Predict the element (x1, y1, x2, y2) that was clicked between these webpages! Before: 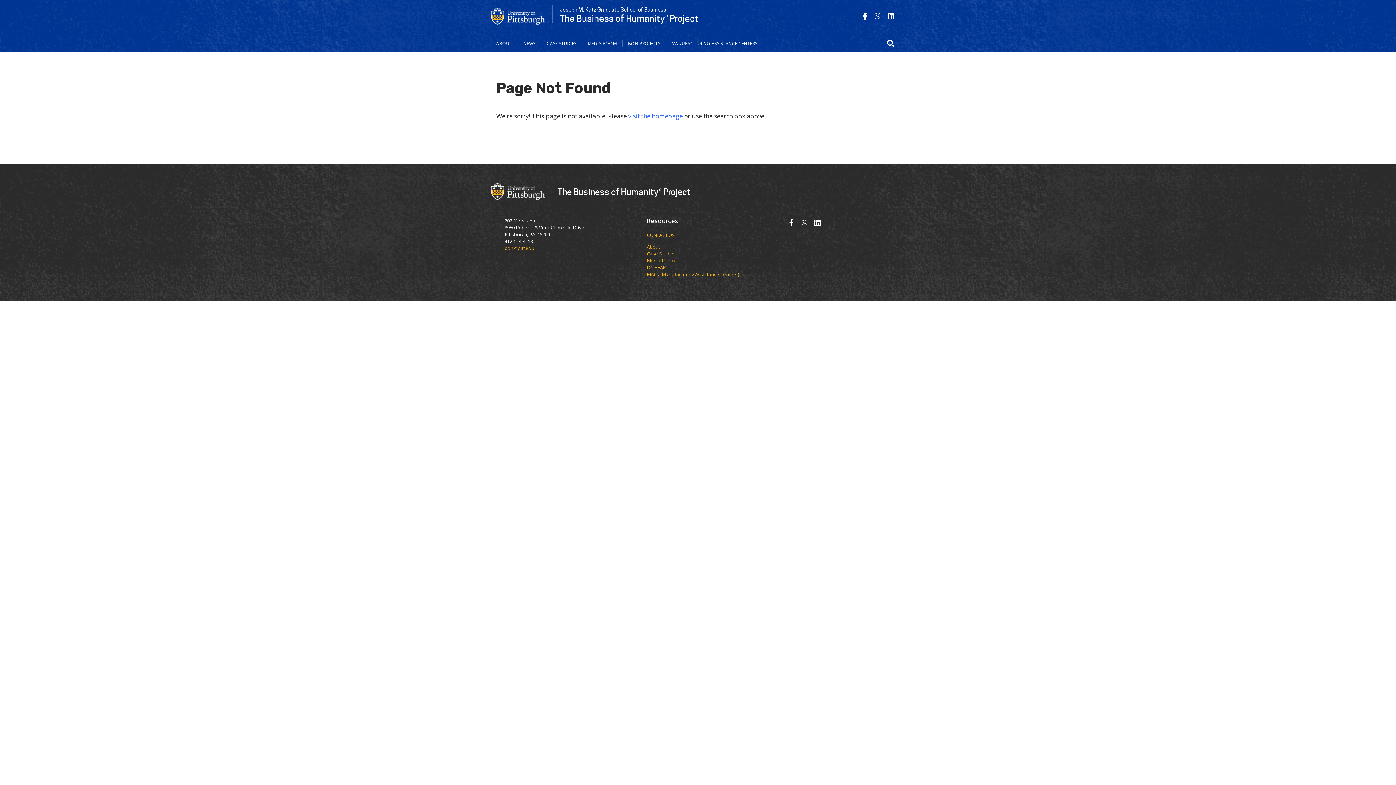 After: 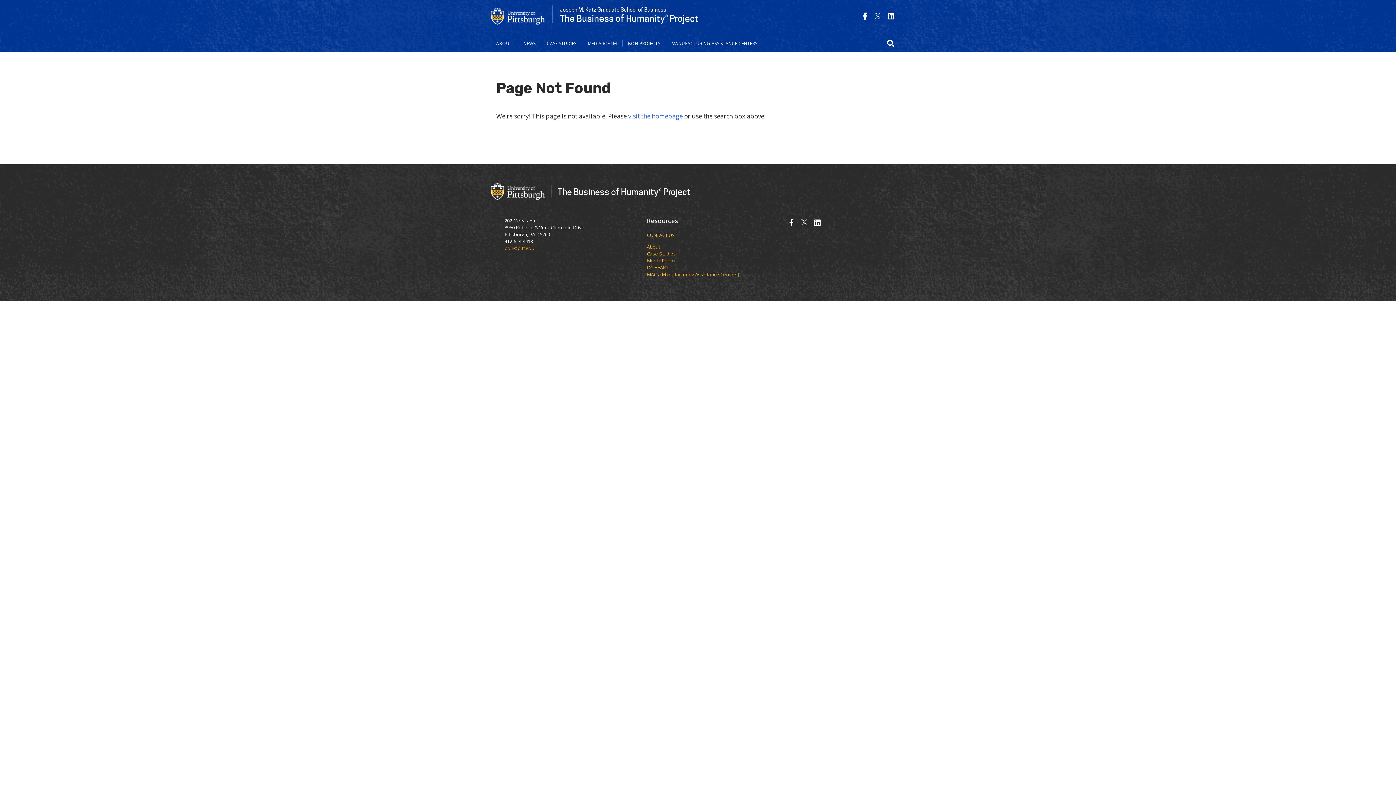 Action: bbox: (888, 11, 894, 21)